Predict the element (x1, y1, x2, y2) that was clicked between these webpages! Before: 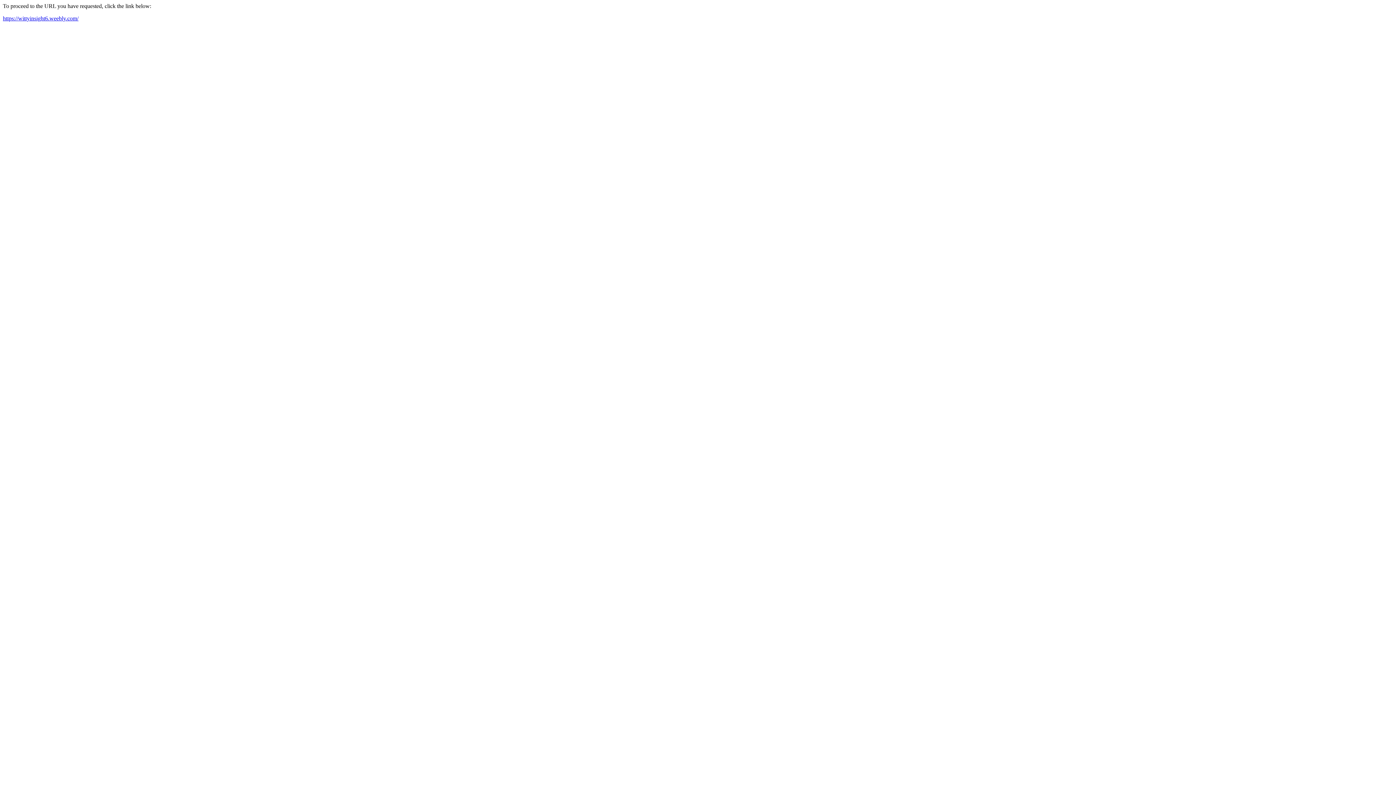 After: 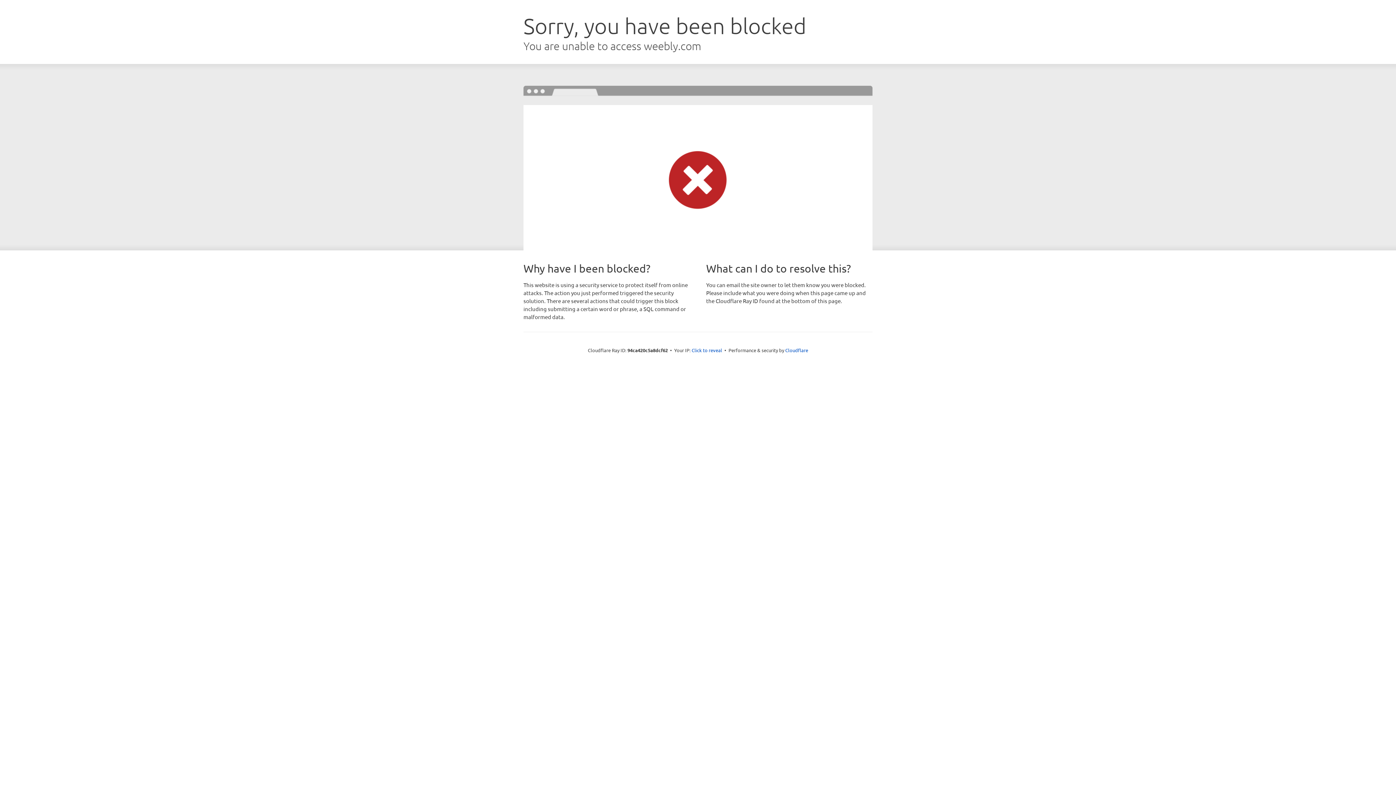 Action: bbox: (2, 15, 78, 21) label: https://wittyinsight6.weebly.com/